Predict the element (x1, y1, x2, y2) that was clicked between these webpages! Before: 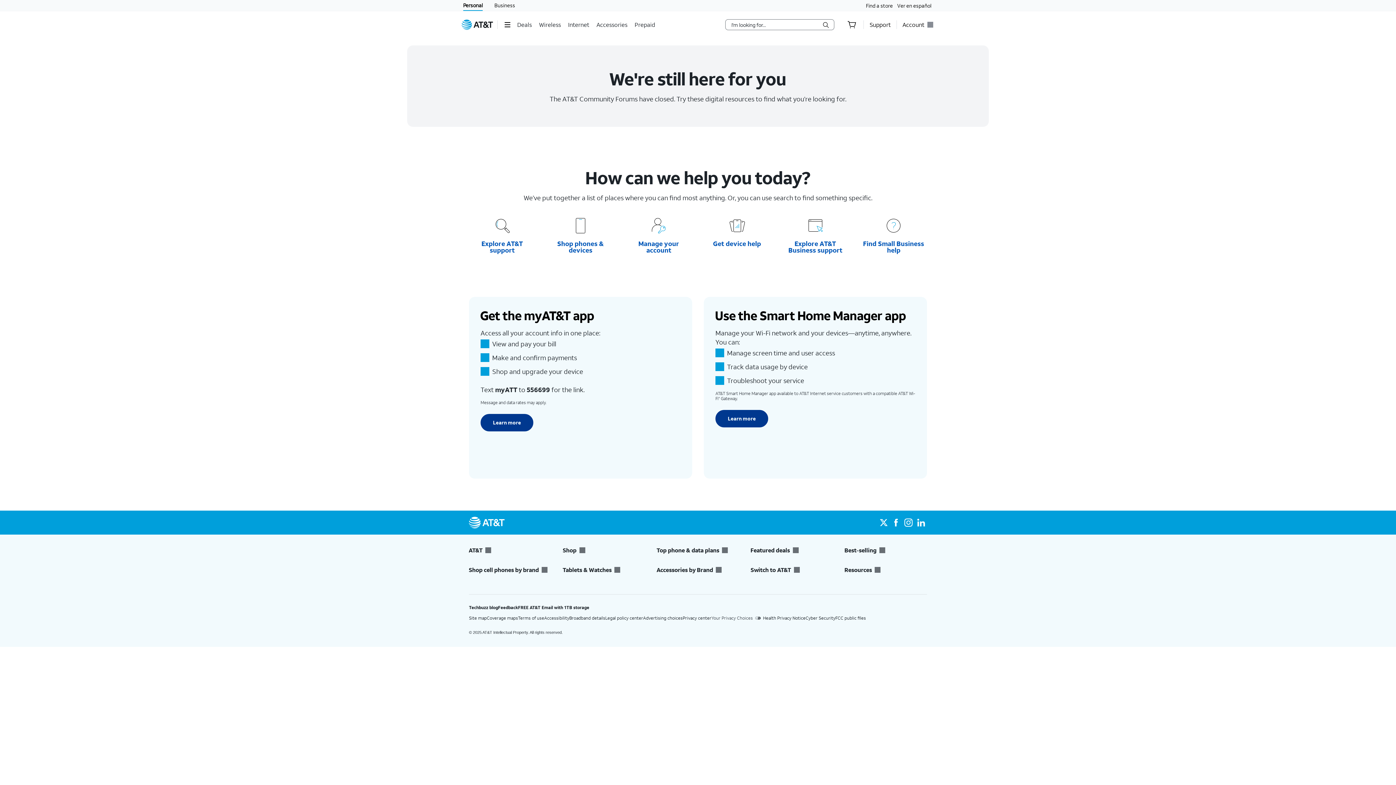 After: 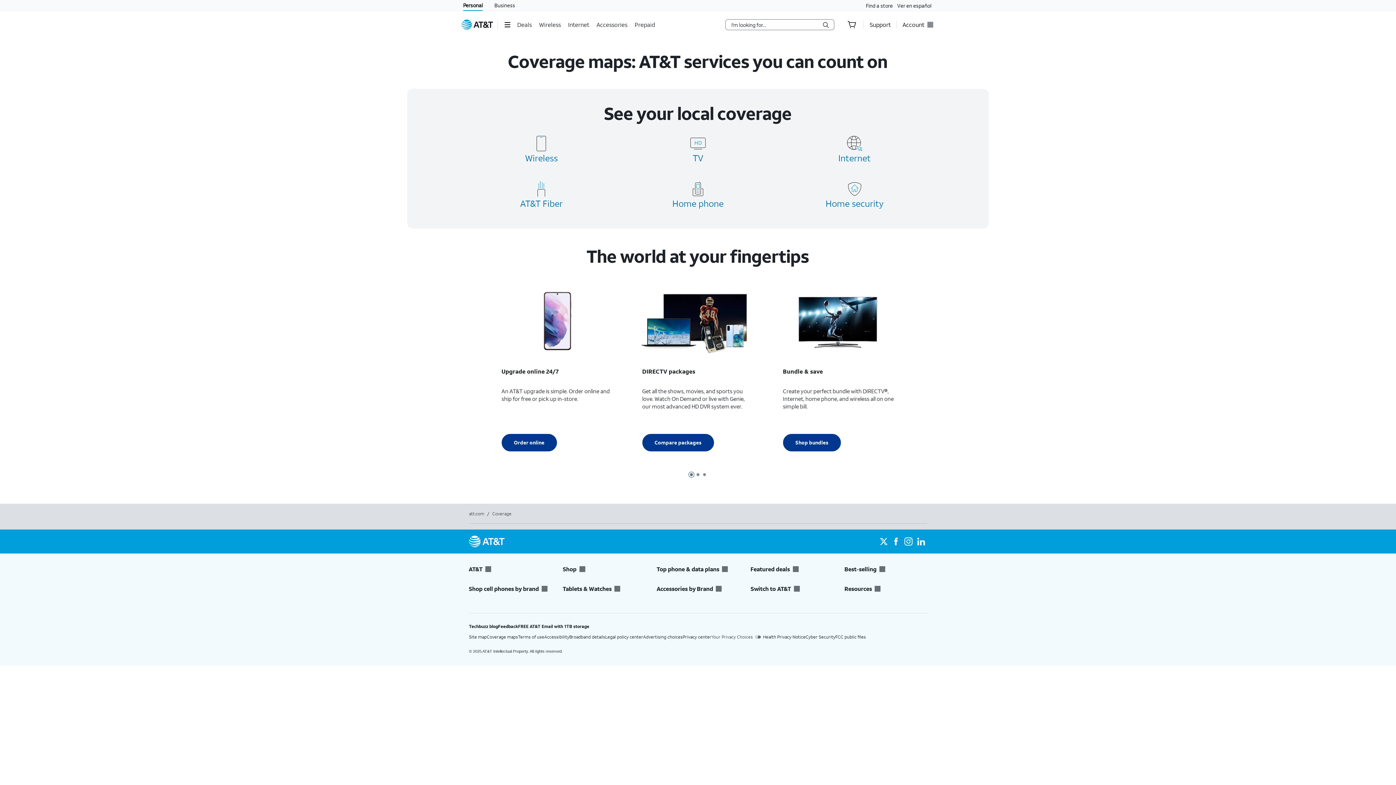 Action: bbox: (486, 615, 518, 621) label: Coverage maps